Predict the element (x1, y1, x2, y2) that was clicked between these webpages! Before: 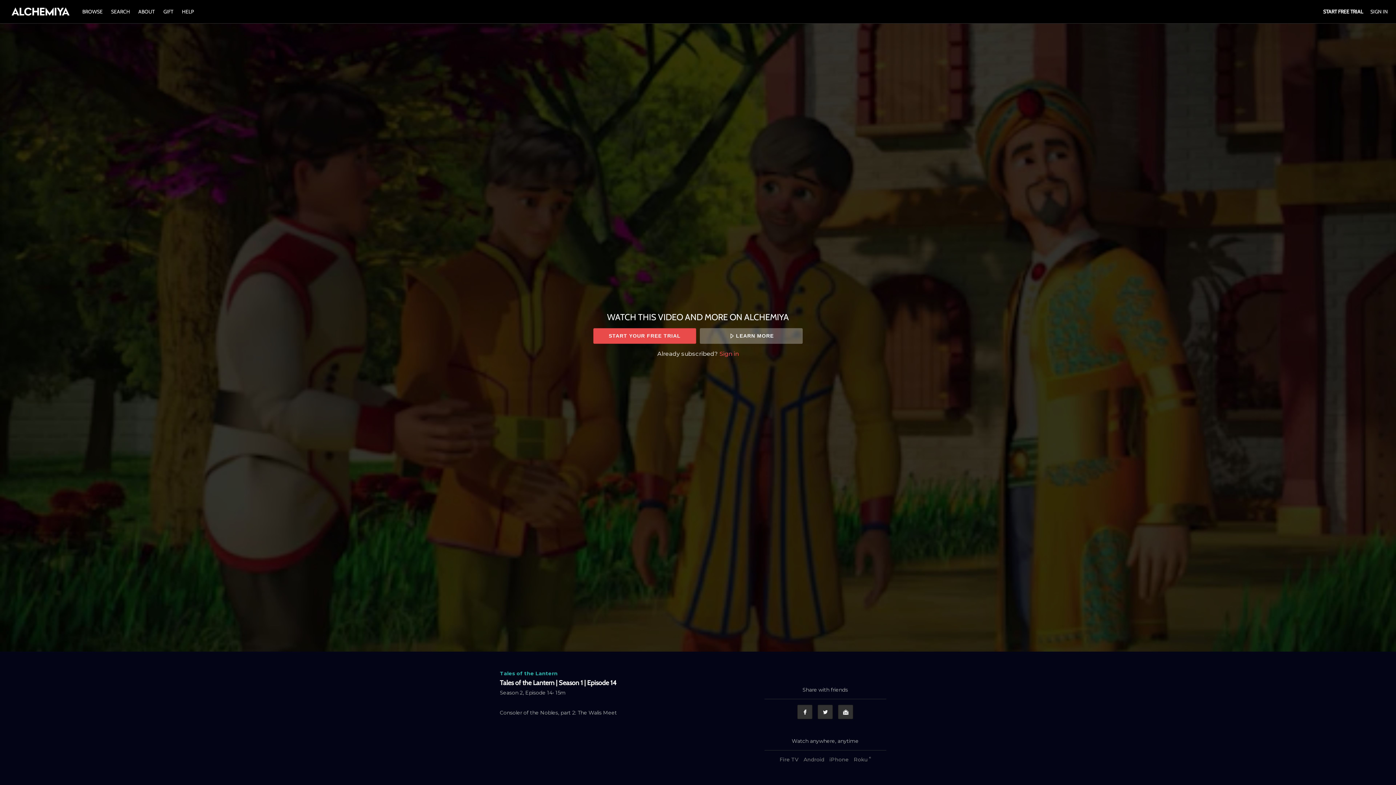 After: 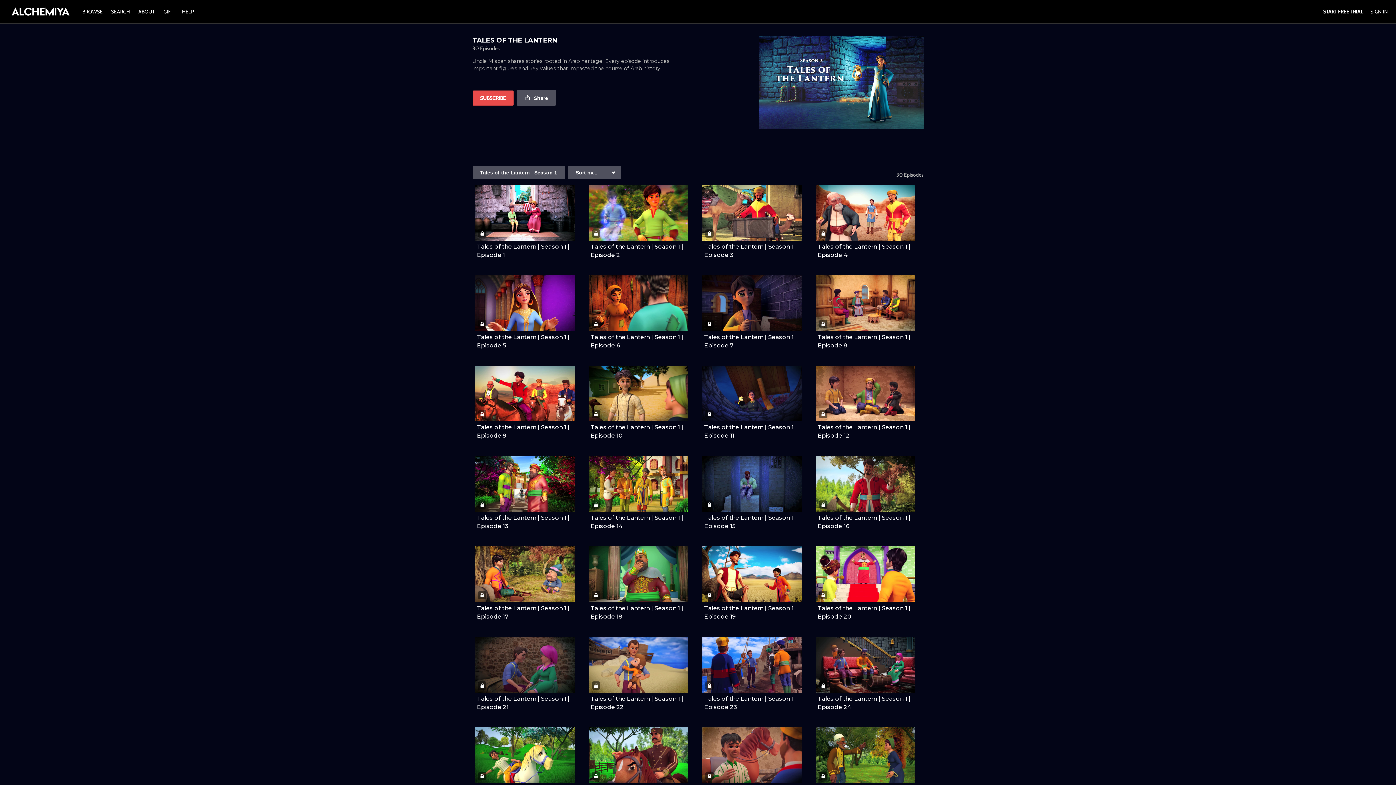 Action: bbox: (500, 670, 557, 677) label: Tales of the Lantern